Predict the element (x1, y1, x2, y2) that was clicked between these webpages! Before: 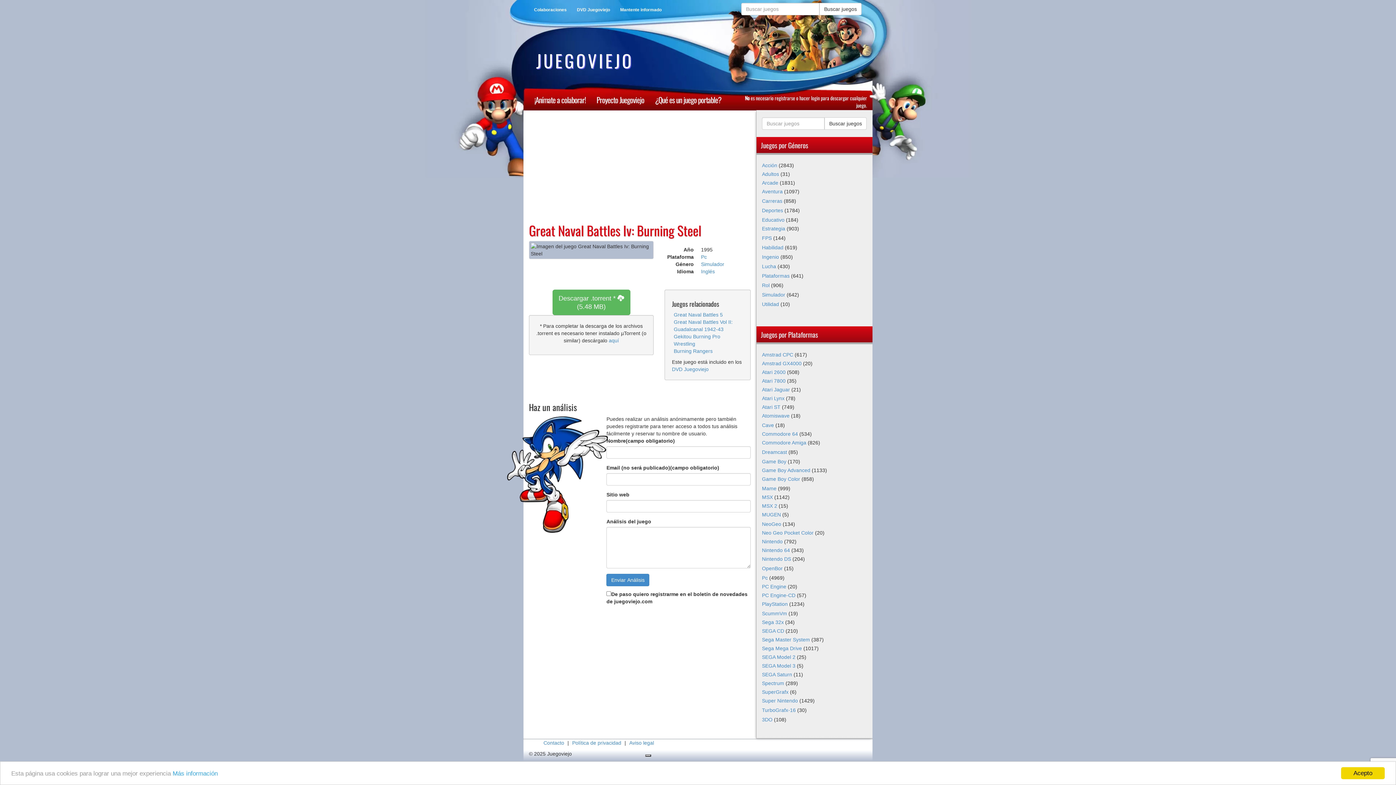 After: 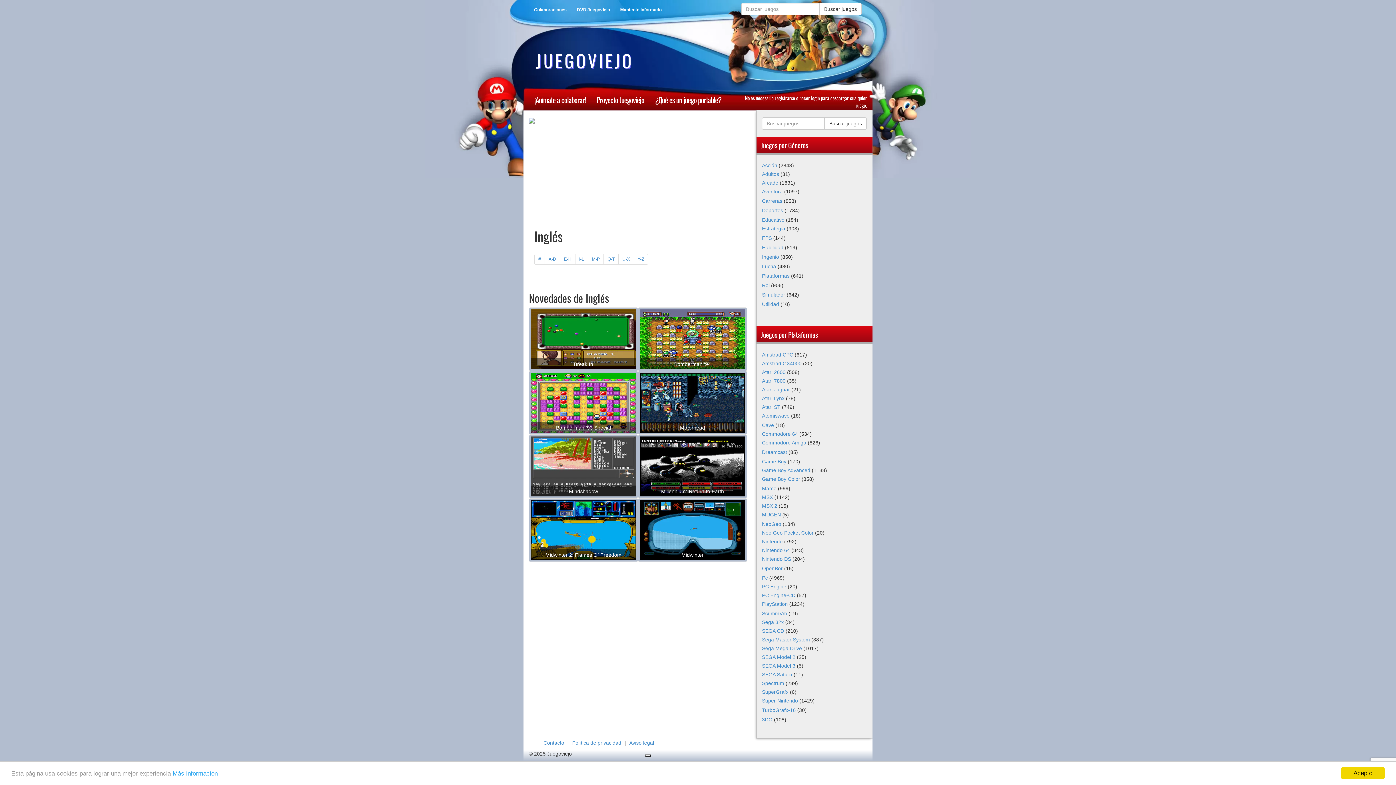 Action: label: Inglés bbox: (701, 268, 715, 274)